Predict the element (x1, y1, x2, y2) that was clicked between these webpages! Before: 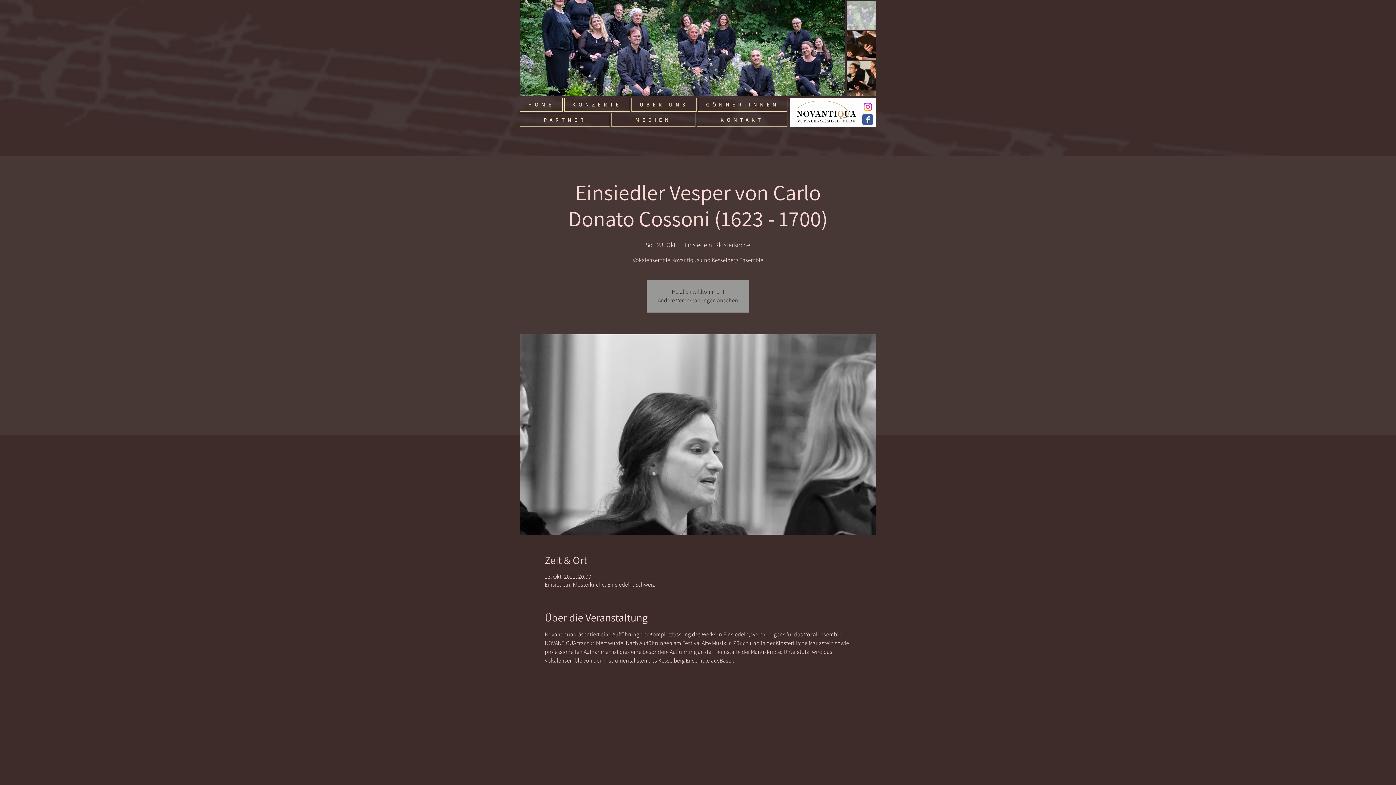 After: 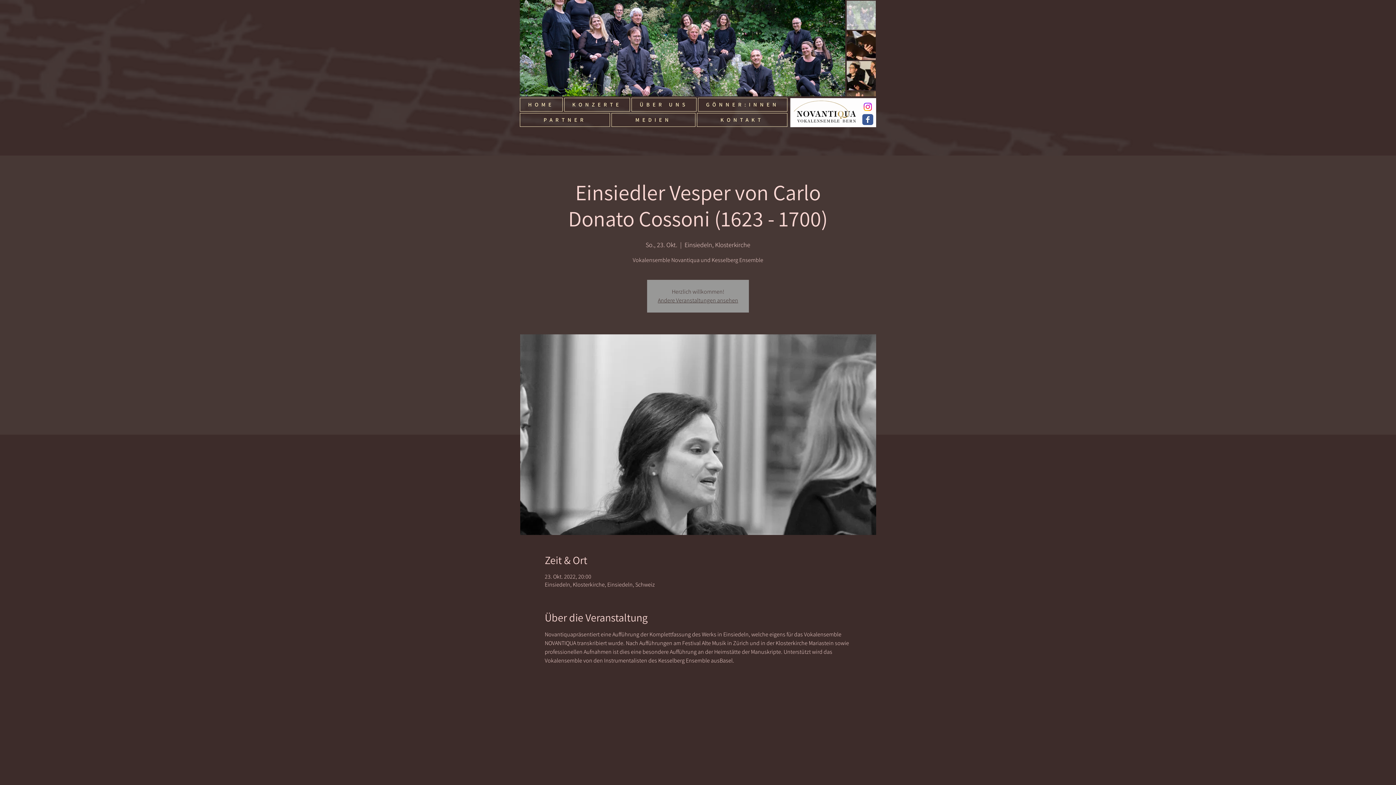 Action: bbox: (828, 41, 837, 55) label: Next Item